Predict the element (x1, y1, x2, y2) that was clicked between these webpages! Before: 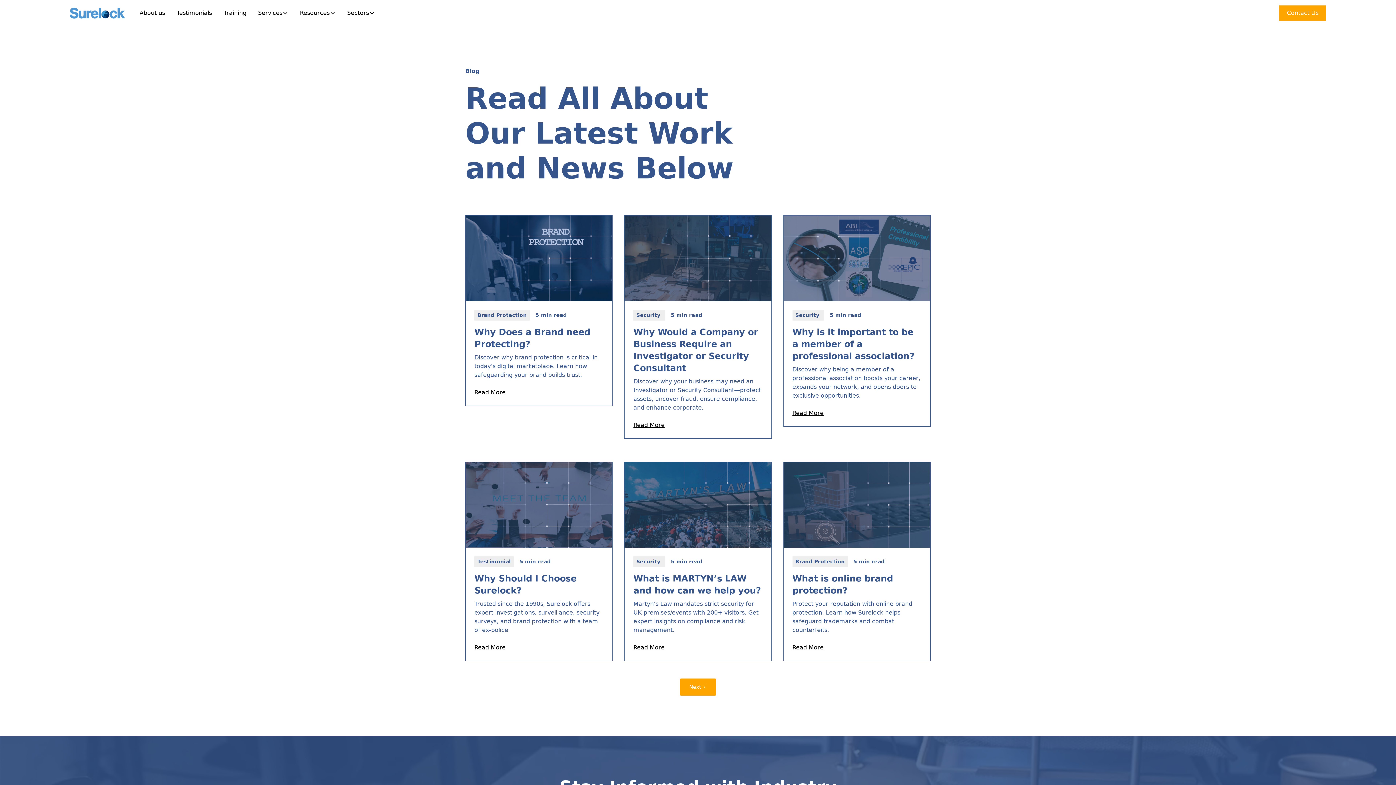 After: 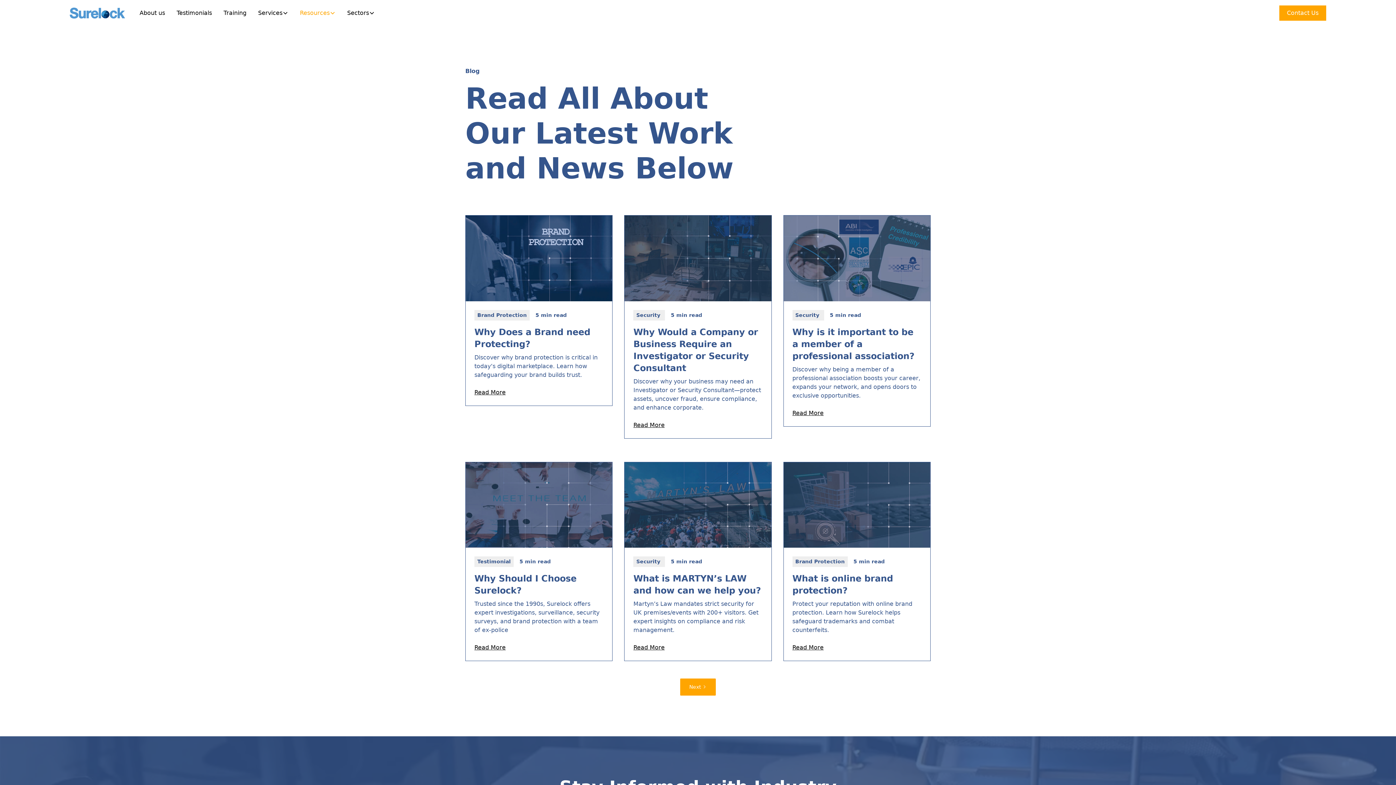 Action: label: Resources bbox: (294, 0, 341, 26)